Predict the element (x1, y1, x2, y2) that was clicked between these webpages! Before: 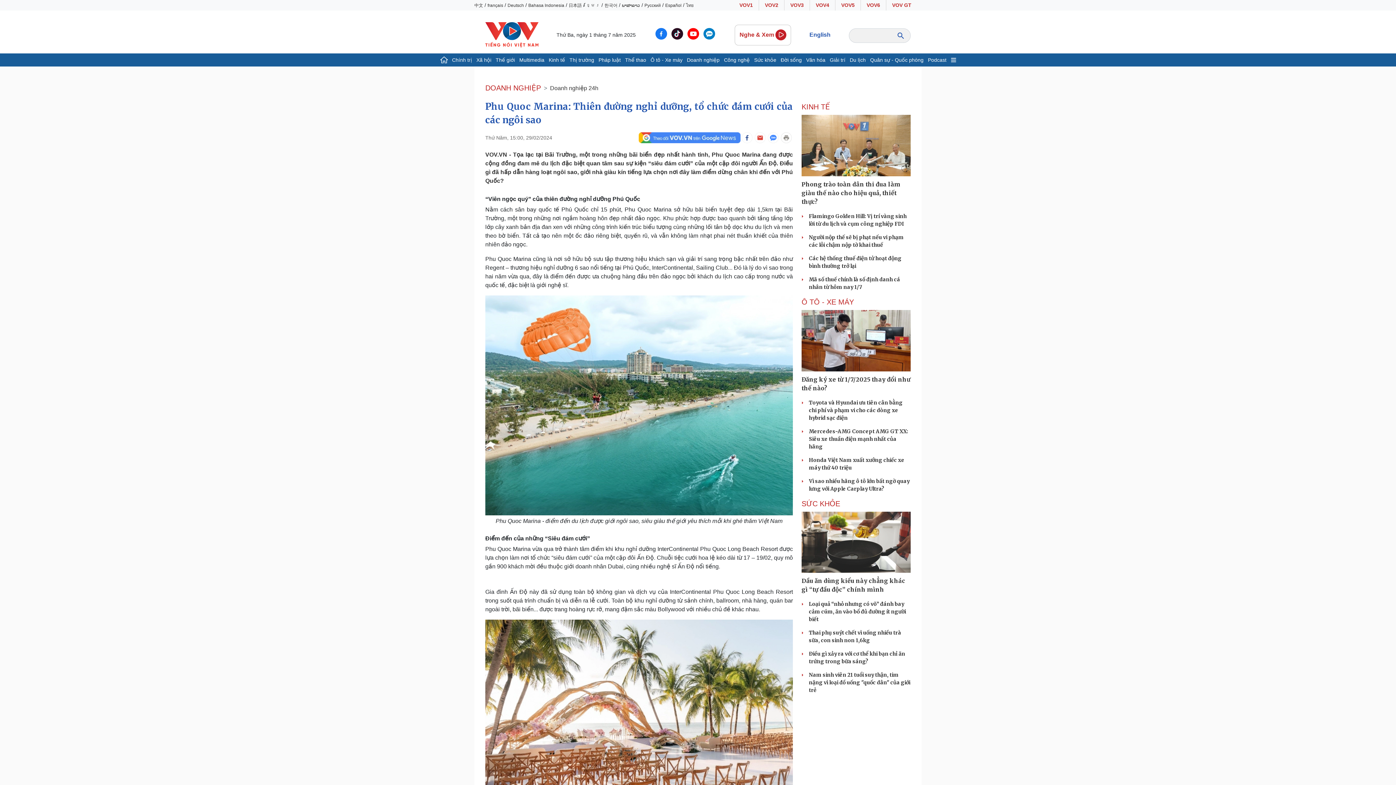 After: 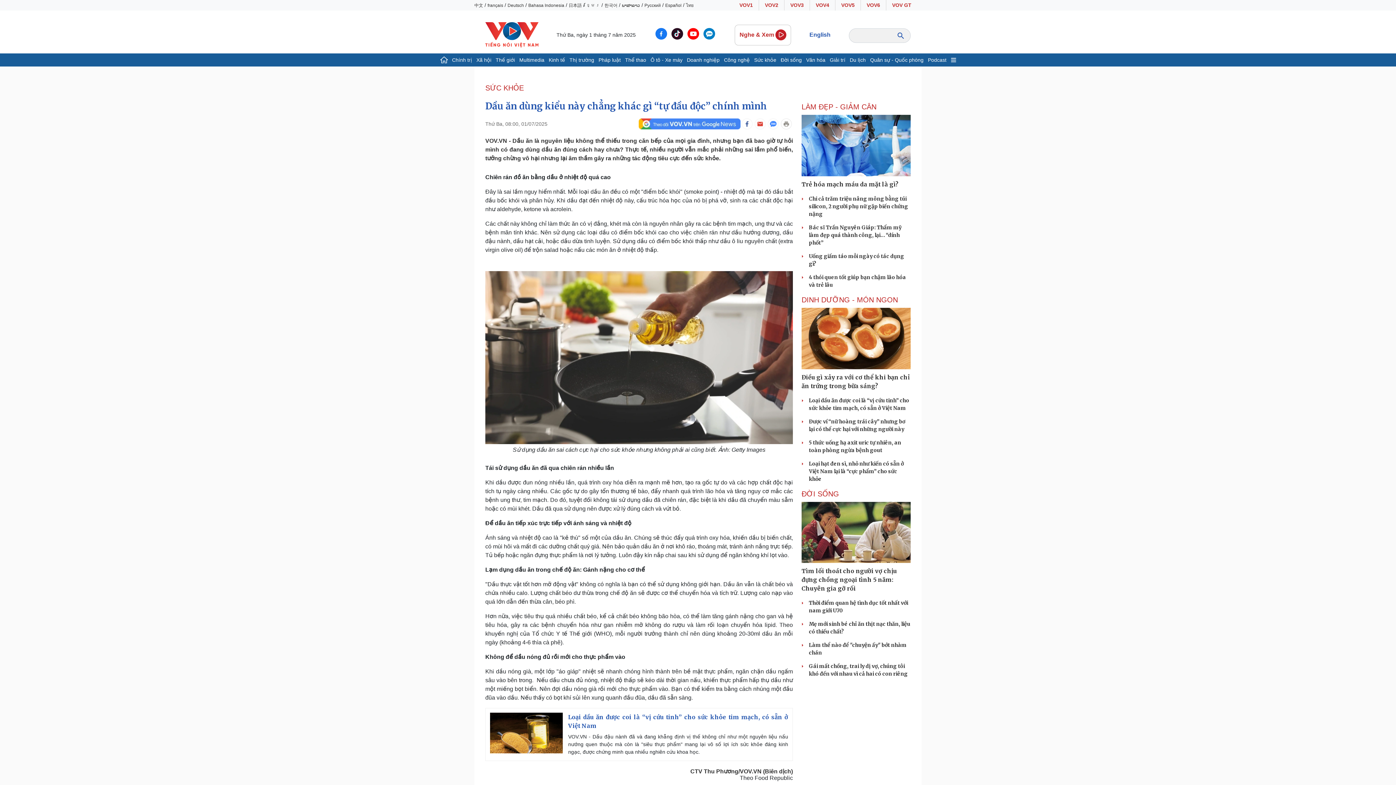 Action: label: Dầu ăn dùng kiểu này chẳng khác gì “tự đầu độc” chính mình bbox: (801, 576, 910, 594)